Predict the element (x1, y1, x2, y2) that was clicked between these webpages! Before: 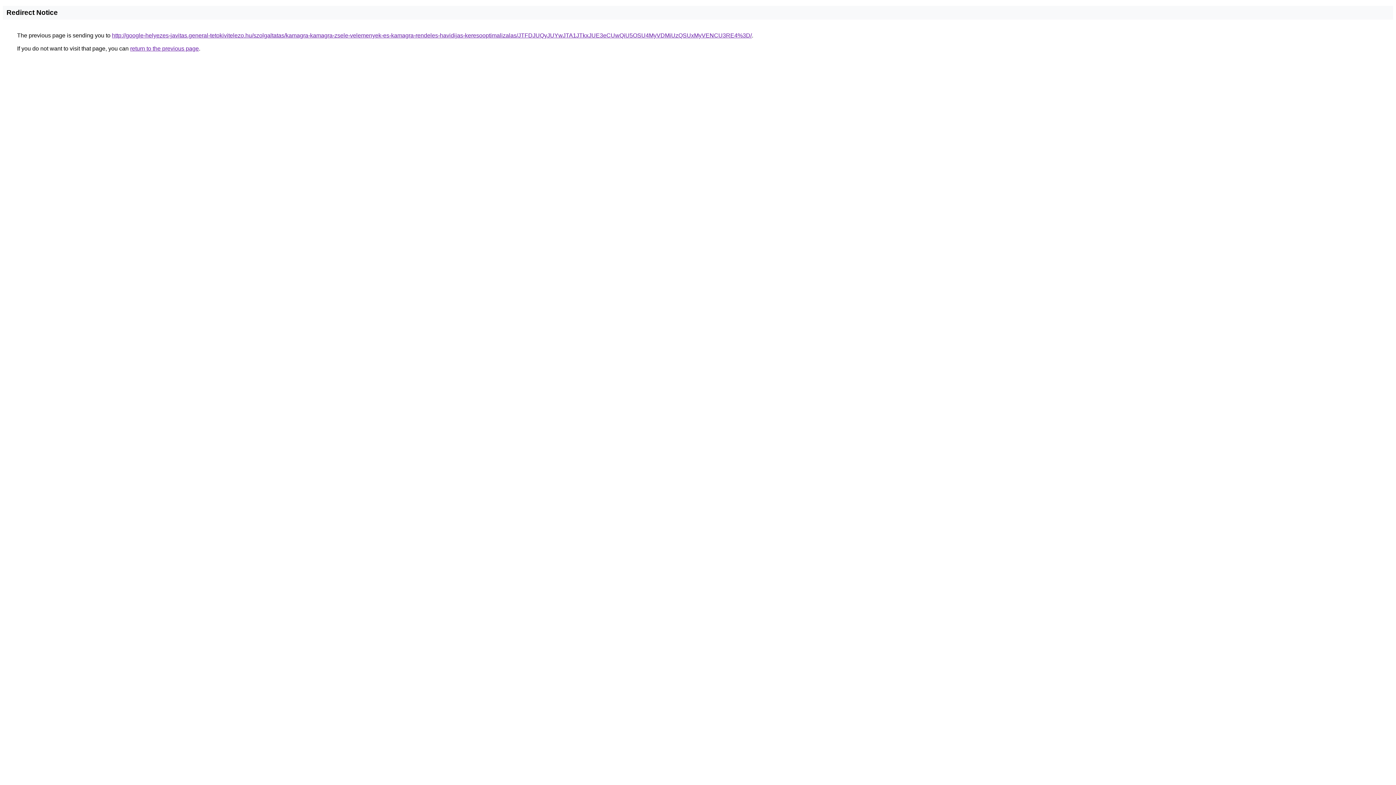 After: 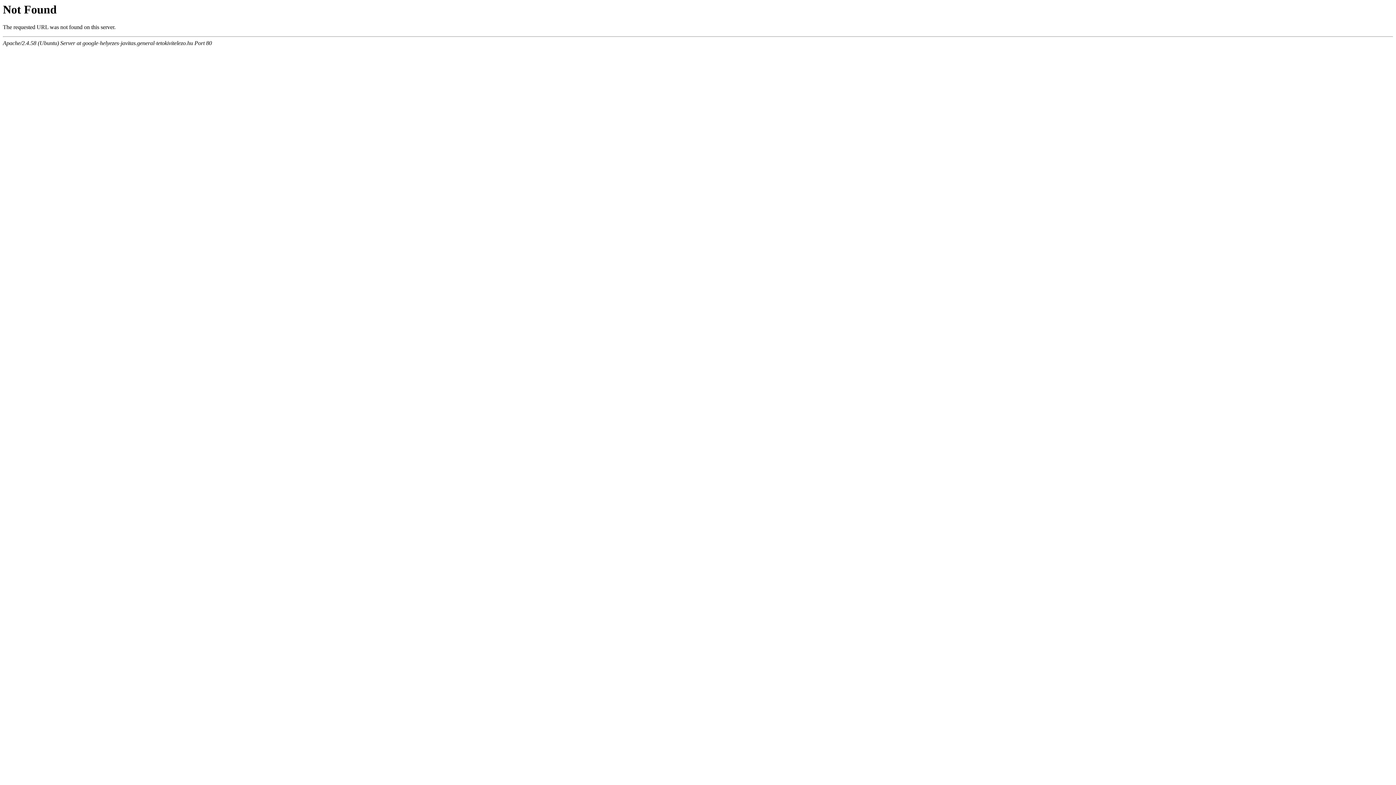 Action: label: http://google-helyezes-javitas.general-tetokivitelezo.hu/szolgaltatas/kamagra-kamagra-zsele-velemenyek-es-kamagra-rendeles-havidijas-keresooptimalizalas/JTFDJUQyJUYwJTA1JTkxJUE3eCUwQiU5OSU4MyVDMiUzQSUxMyVENCU3RE4%3D/ bbox: (112, 32, 752, 38)